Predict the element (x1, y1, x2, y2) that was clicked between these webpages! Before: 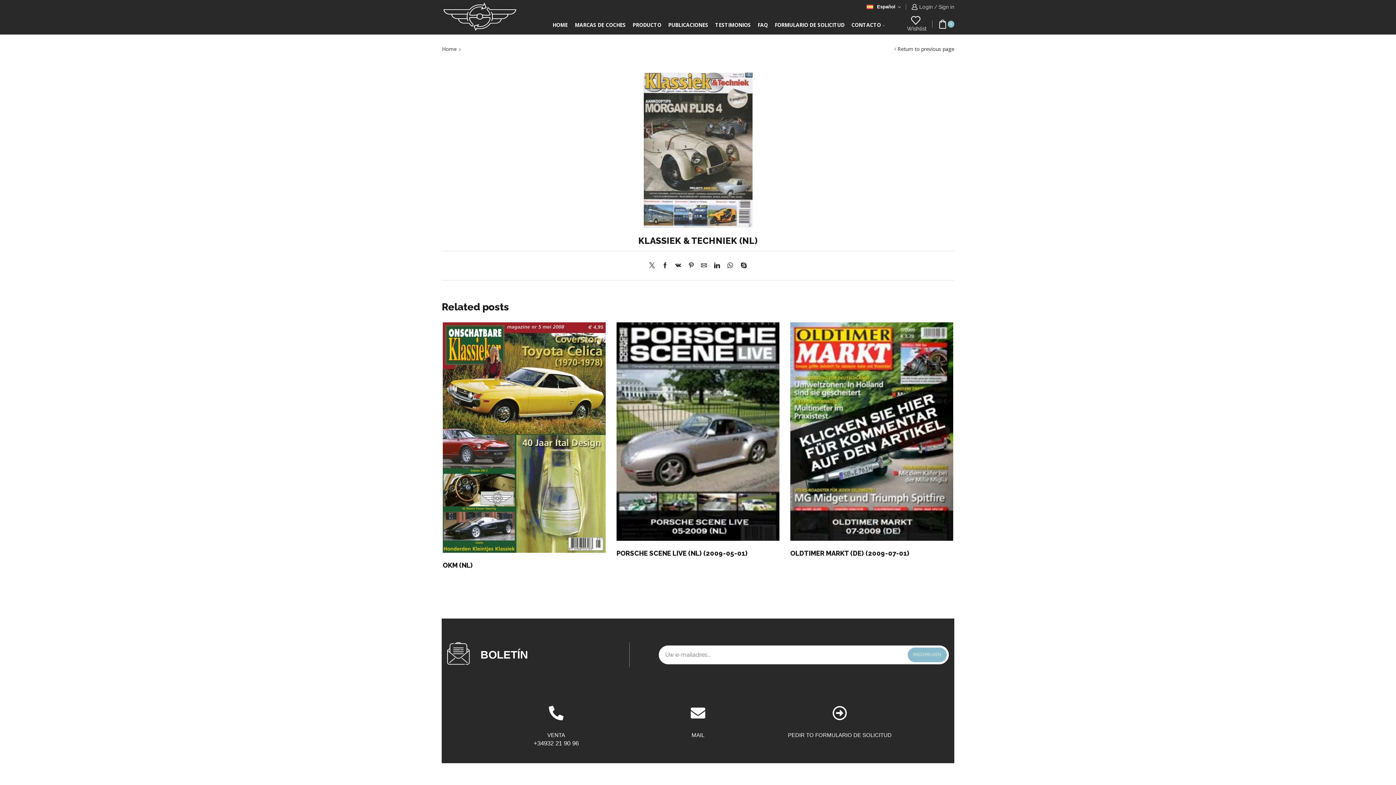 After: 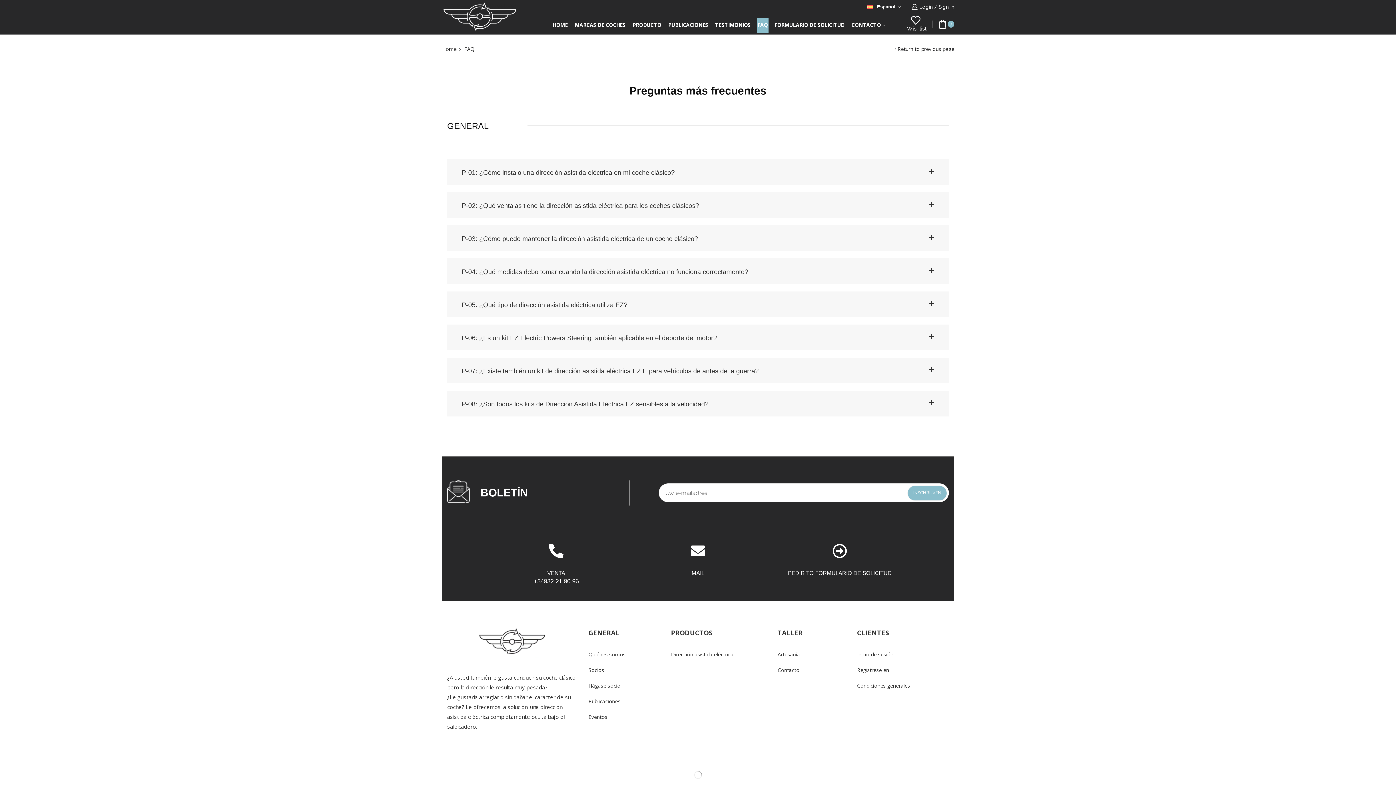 Action: label: FAQ bbox: (757, 17, 768, 33)